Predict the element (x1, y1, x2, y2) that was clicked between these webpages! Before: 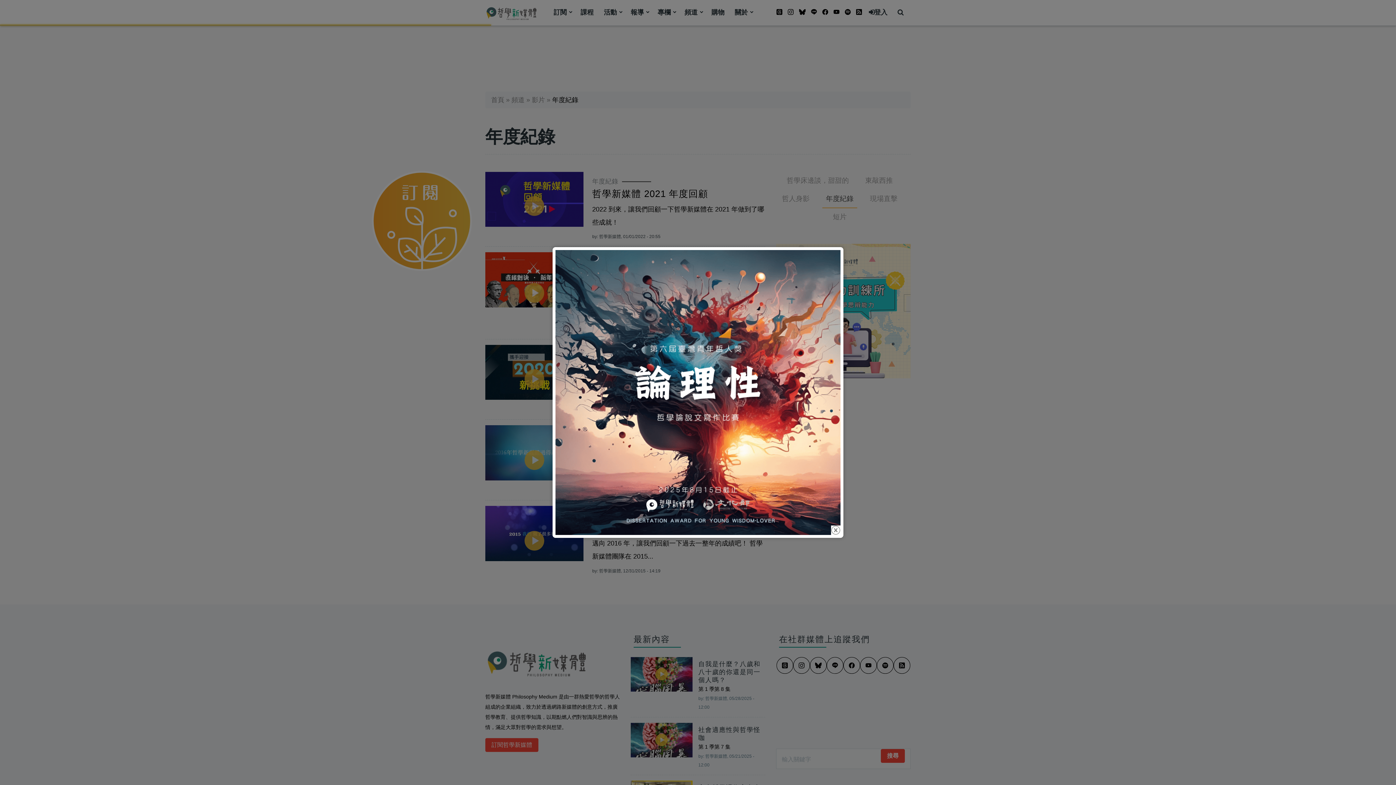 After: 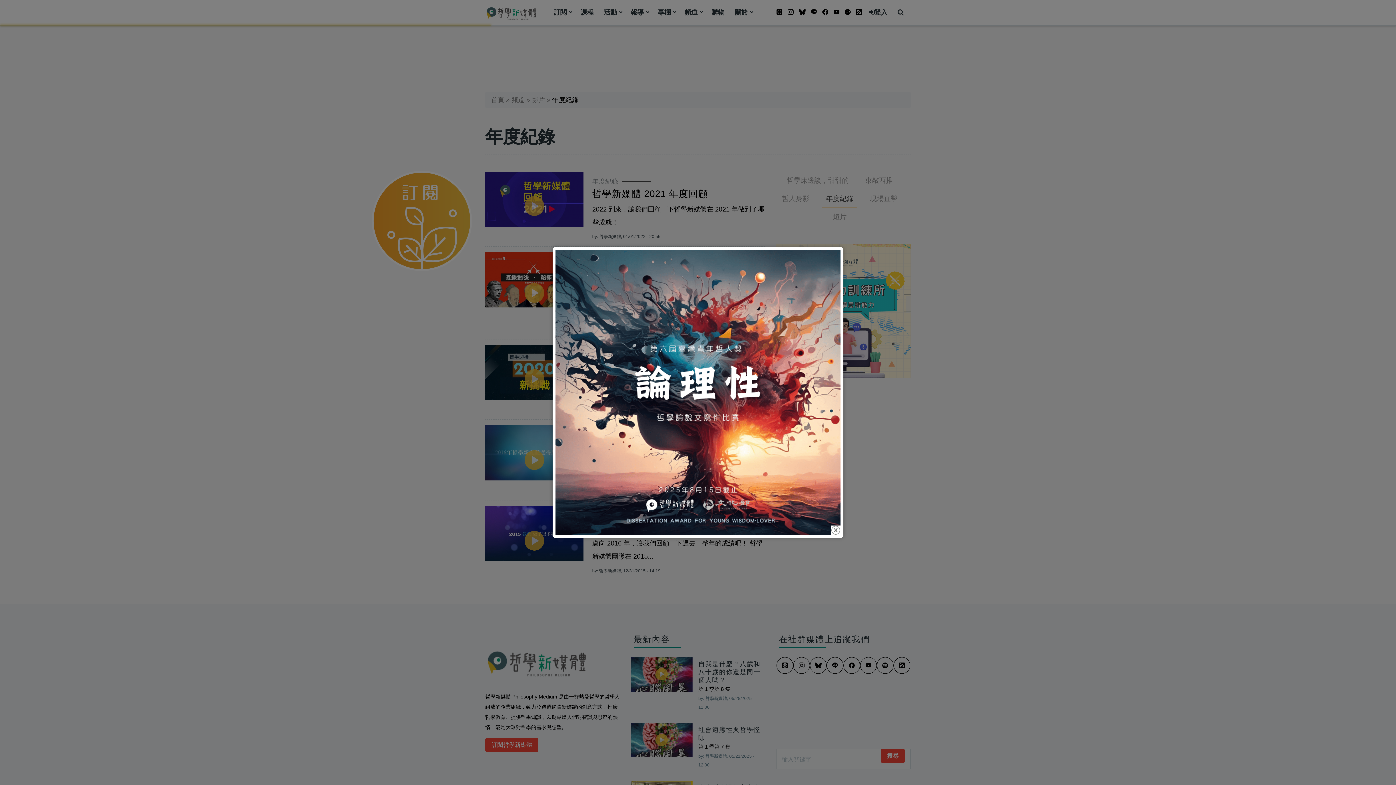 Action: bbox: (555, 388, 840, 395)